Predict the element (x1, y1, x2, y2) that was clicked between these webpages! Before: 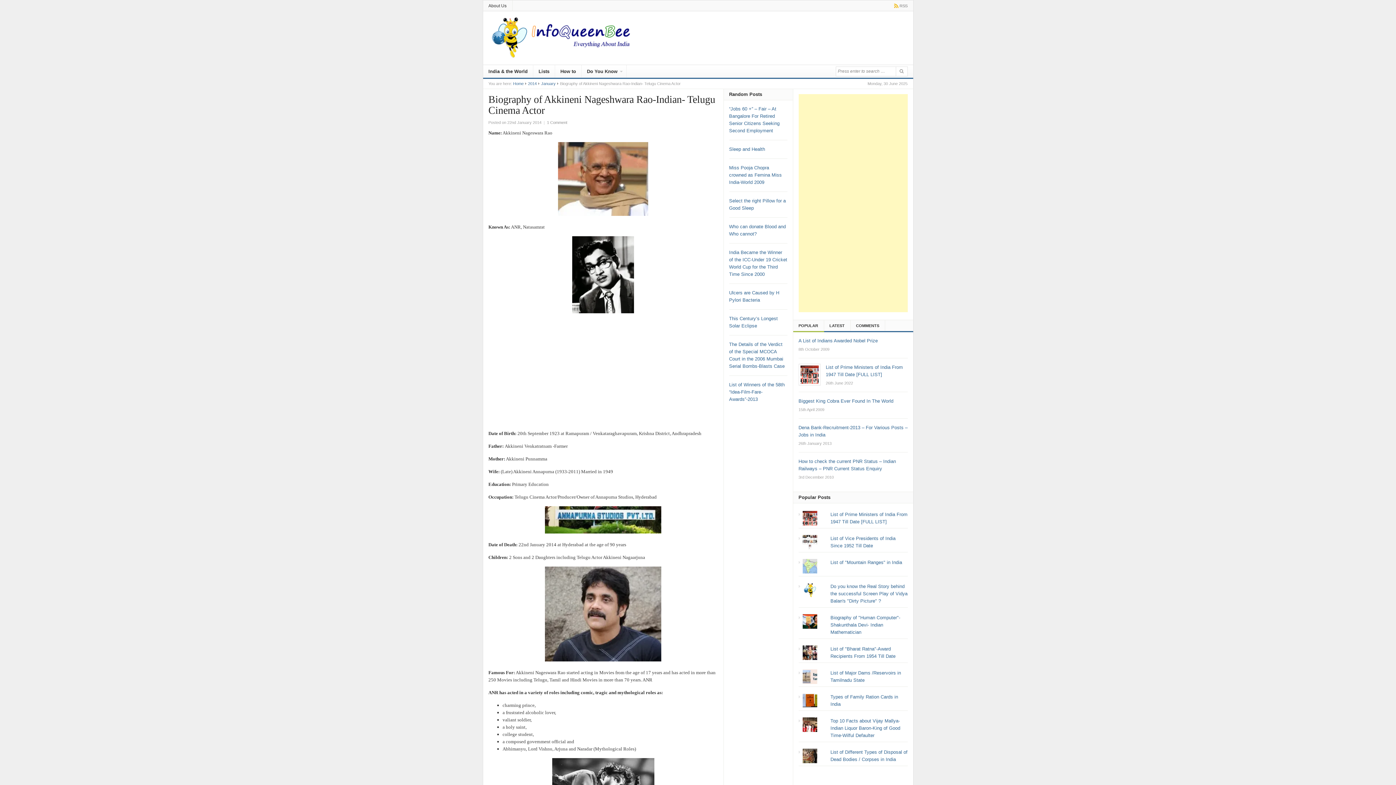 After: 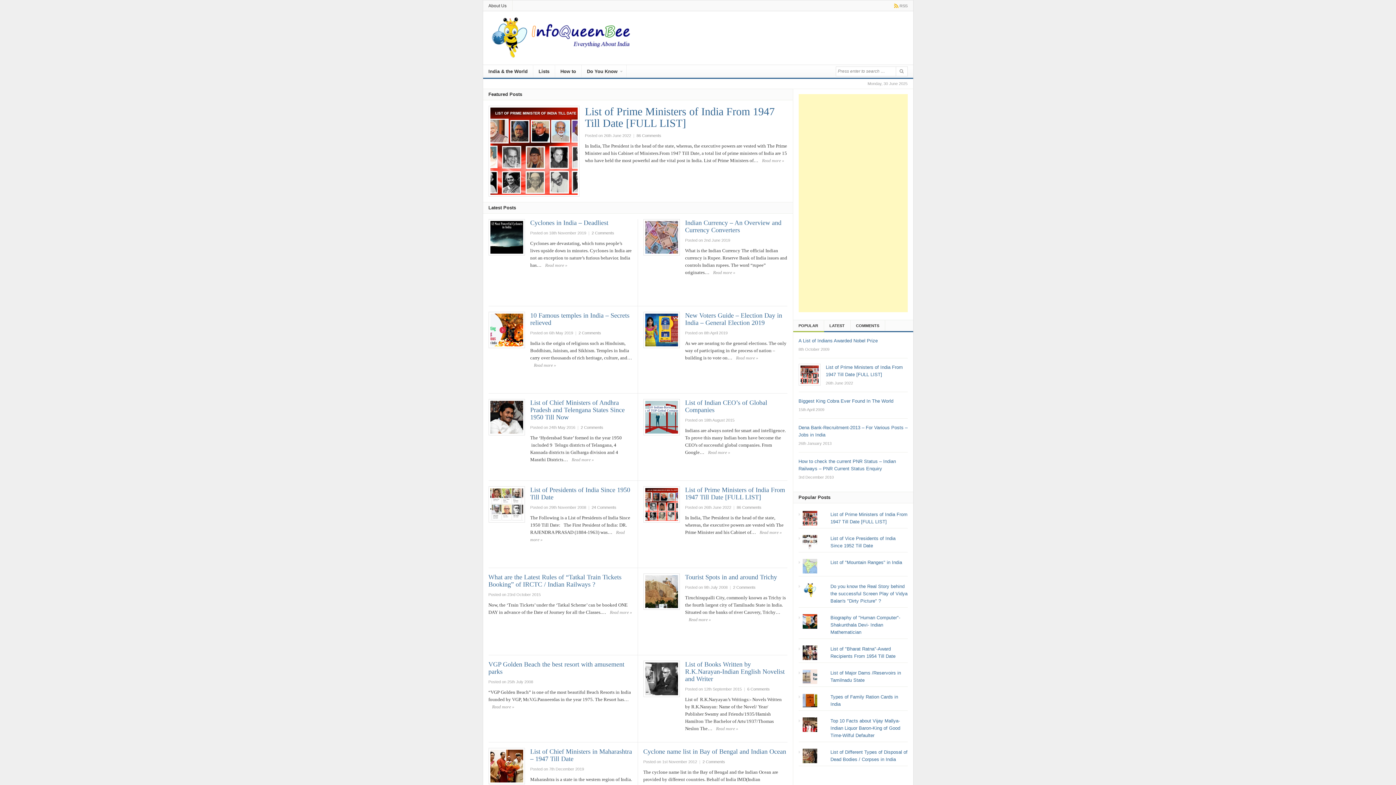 Action: bbox: (513, 81, 523, 85) label: Home